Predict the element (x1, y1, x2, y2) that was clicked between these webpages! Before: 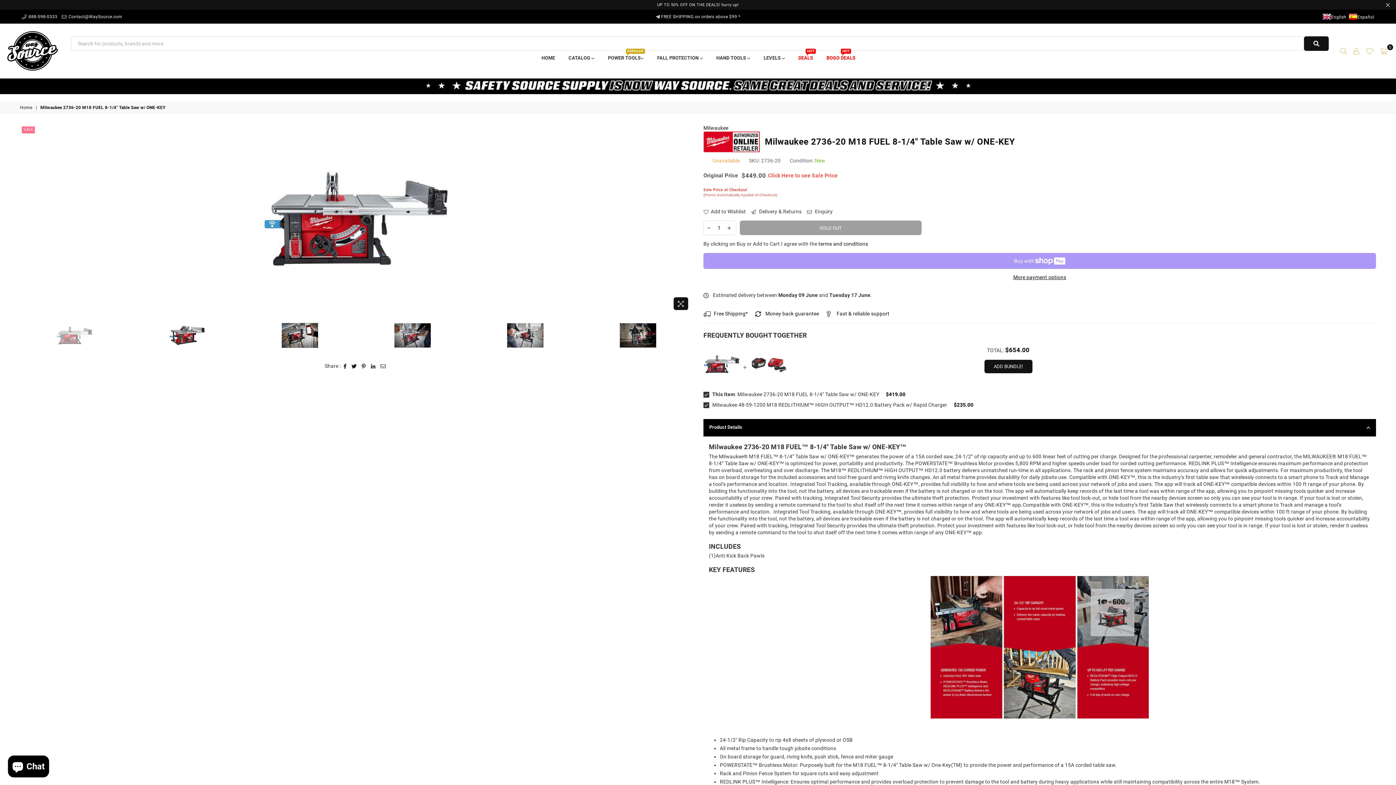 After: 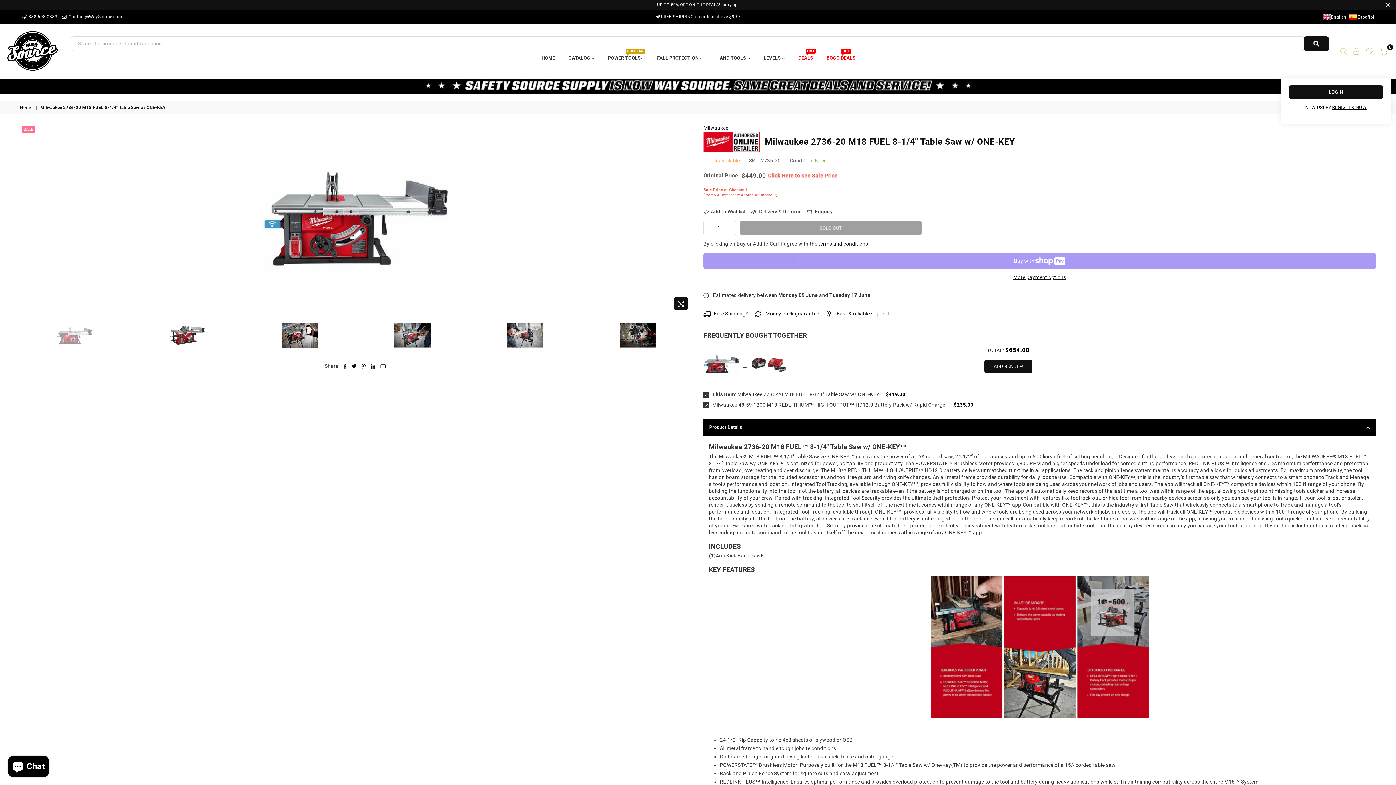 Action: bbox: (1350, 45, 1363, 56)